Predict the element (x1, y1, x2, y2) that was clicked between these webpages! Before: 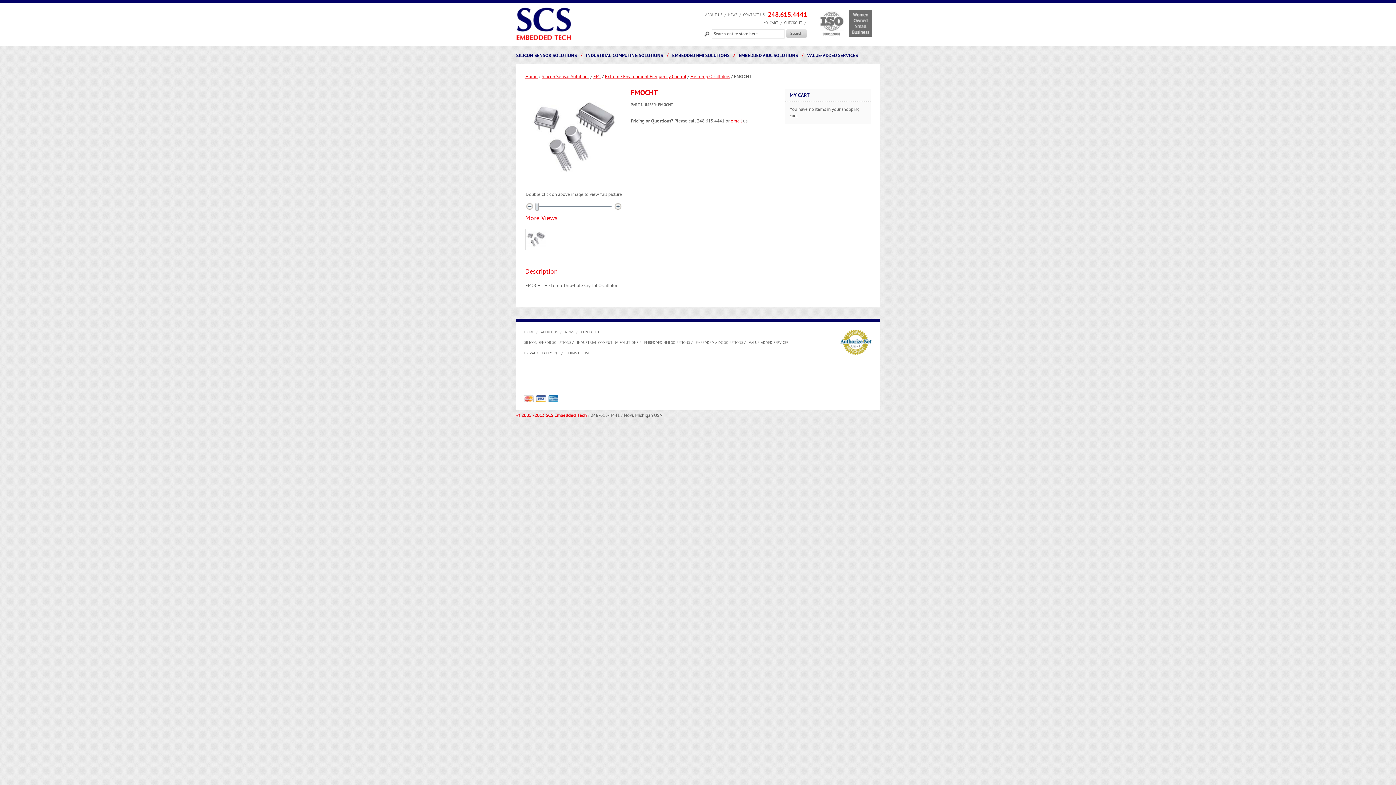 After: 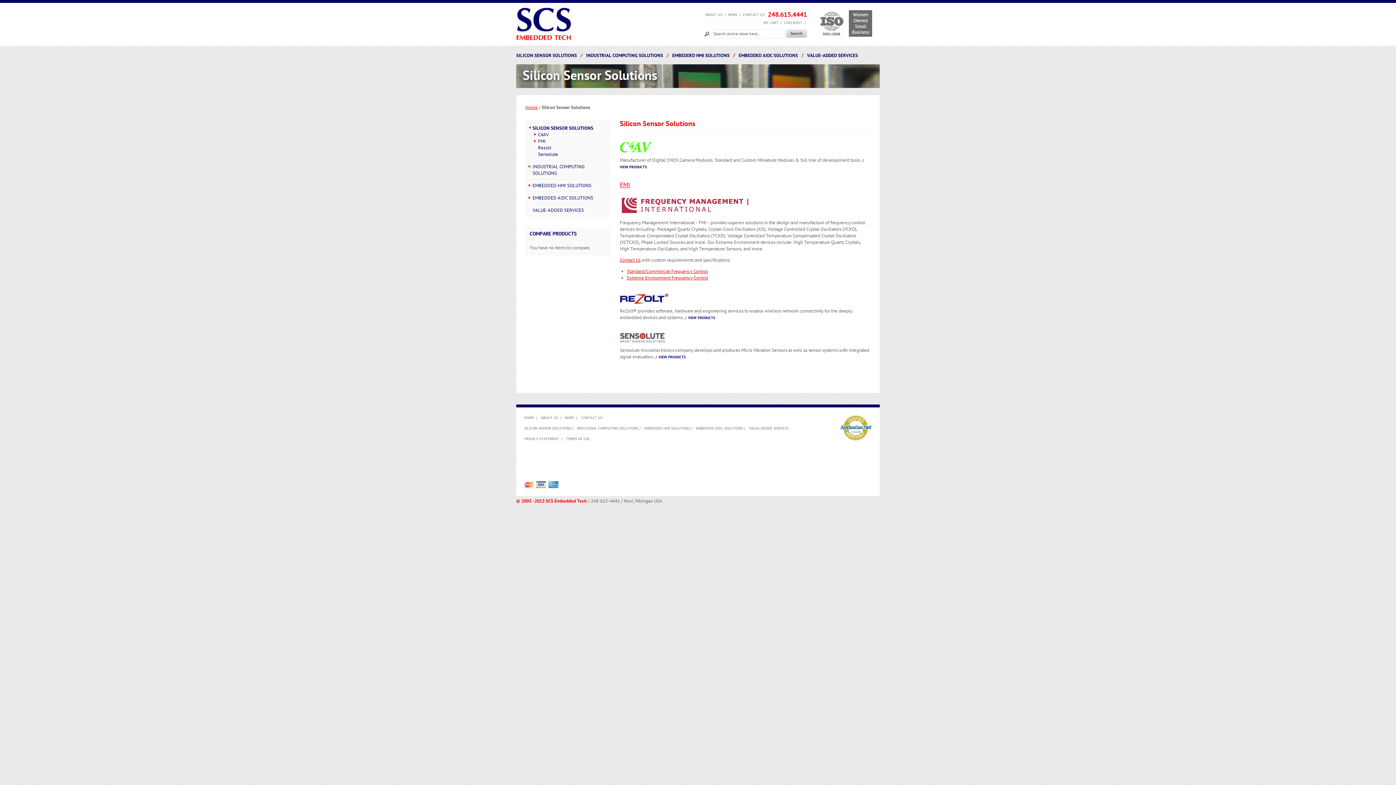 Action: bbox: (516, 51, 580, 60) label: SILICON SENSOR SOLUTIONS